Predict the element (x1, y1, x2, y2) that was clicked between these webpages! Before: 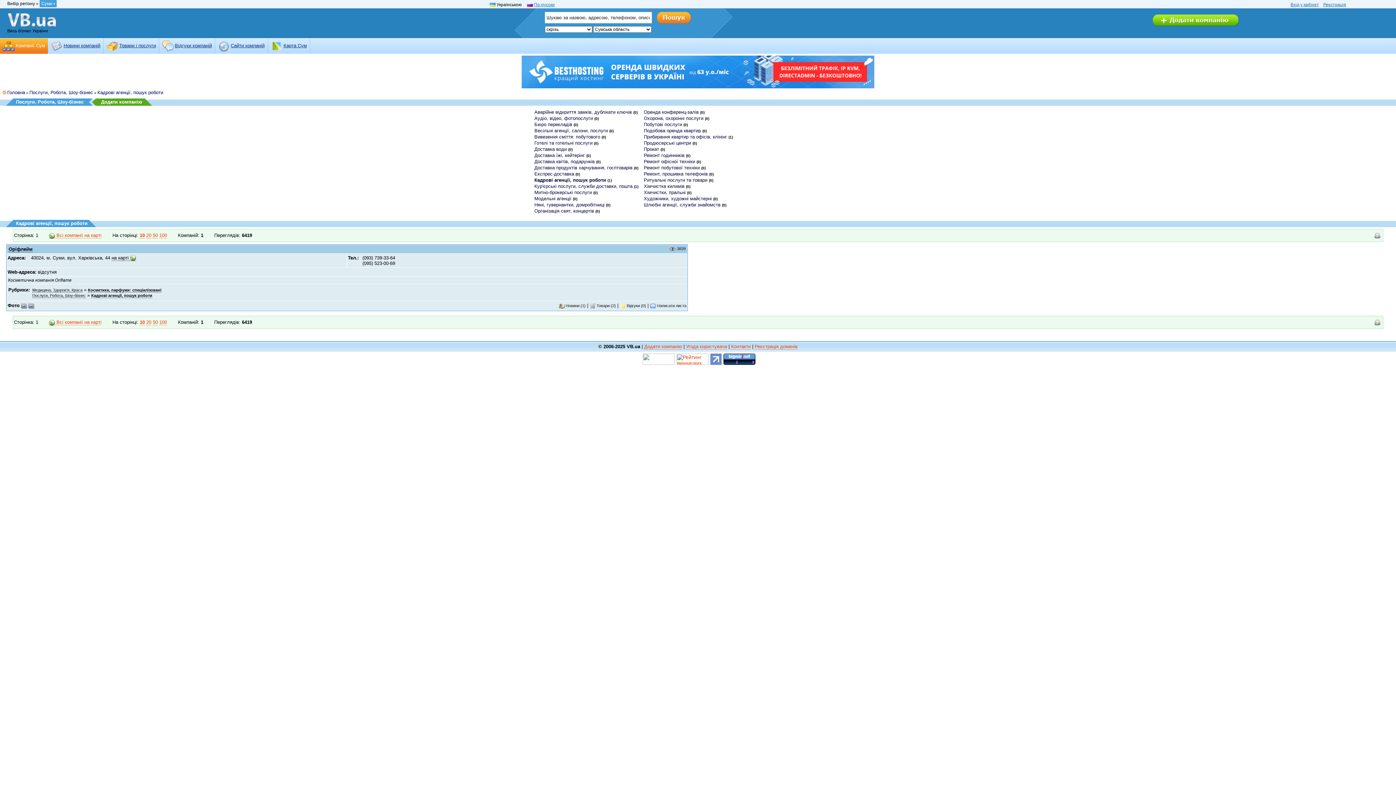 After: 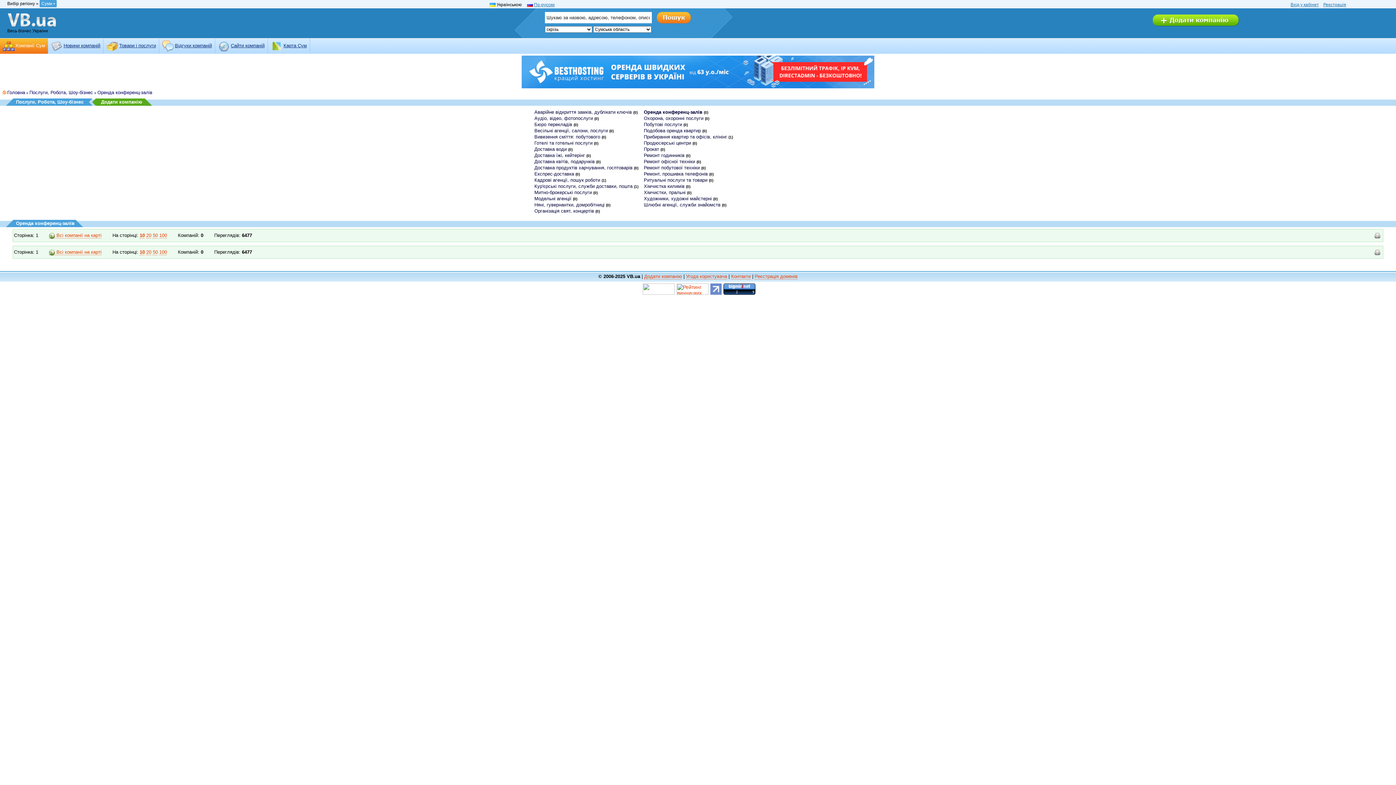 Action: label: Оренда конференц-залів bbox: (644, 109, 698, 114)